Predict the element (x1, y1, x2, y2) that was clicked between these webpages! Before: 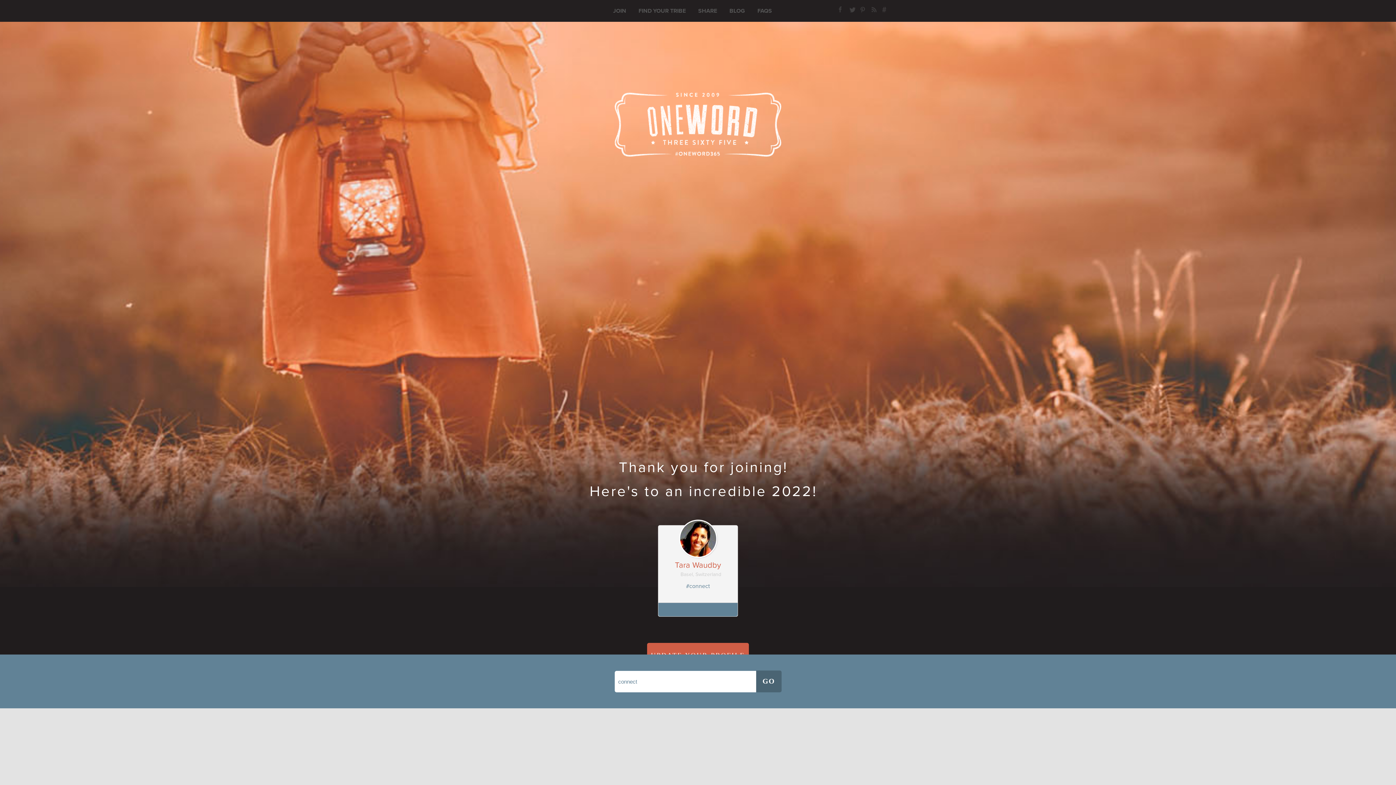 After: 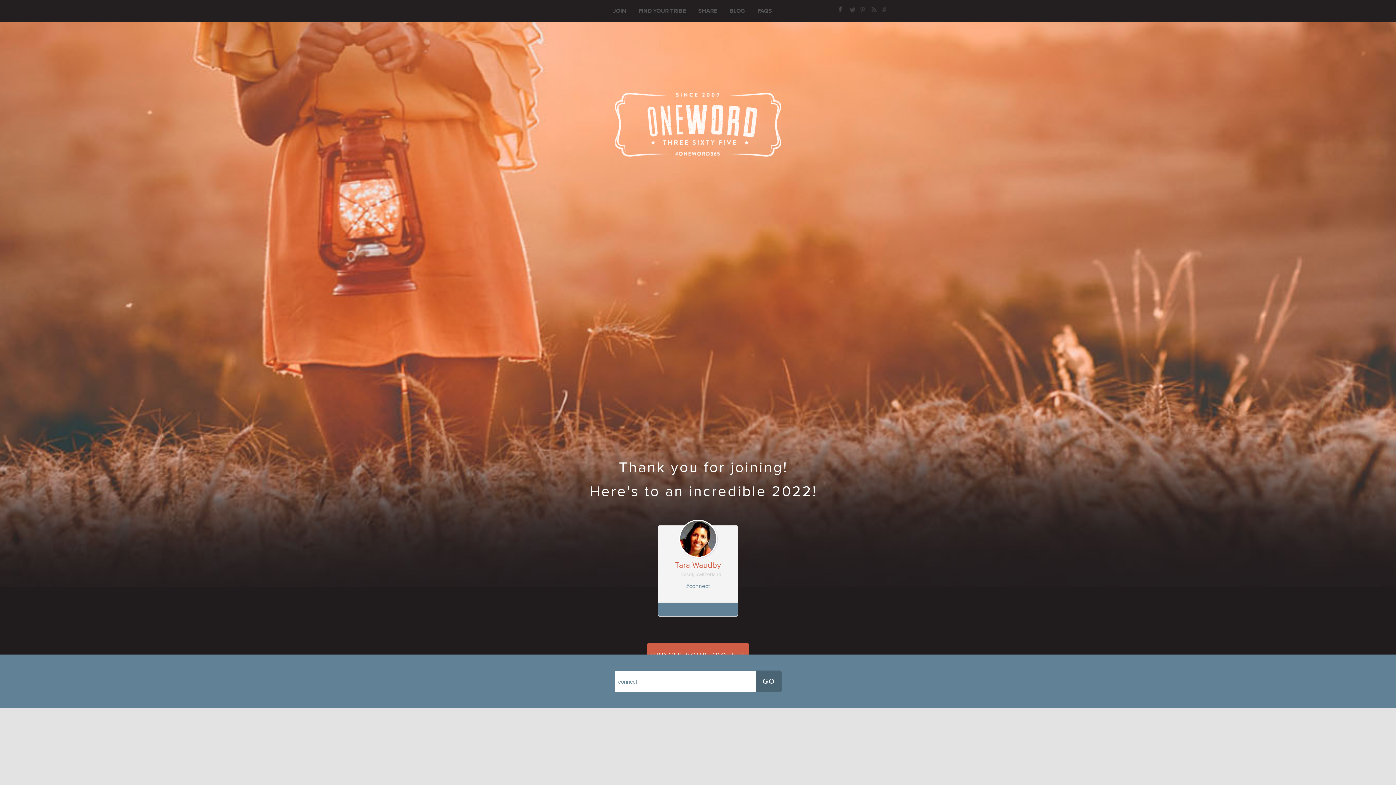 Action: bbox: (838, 6, 849, 14)